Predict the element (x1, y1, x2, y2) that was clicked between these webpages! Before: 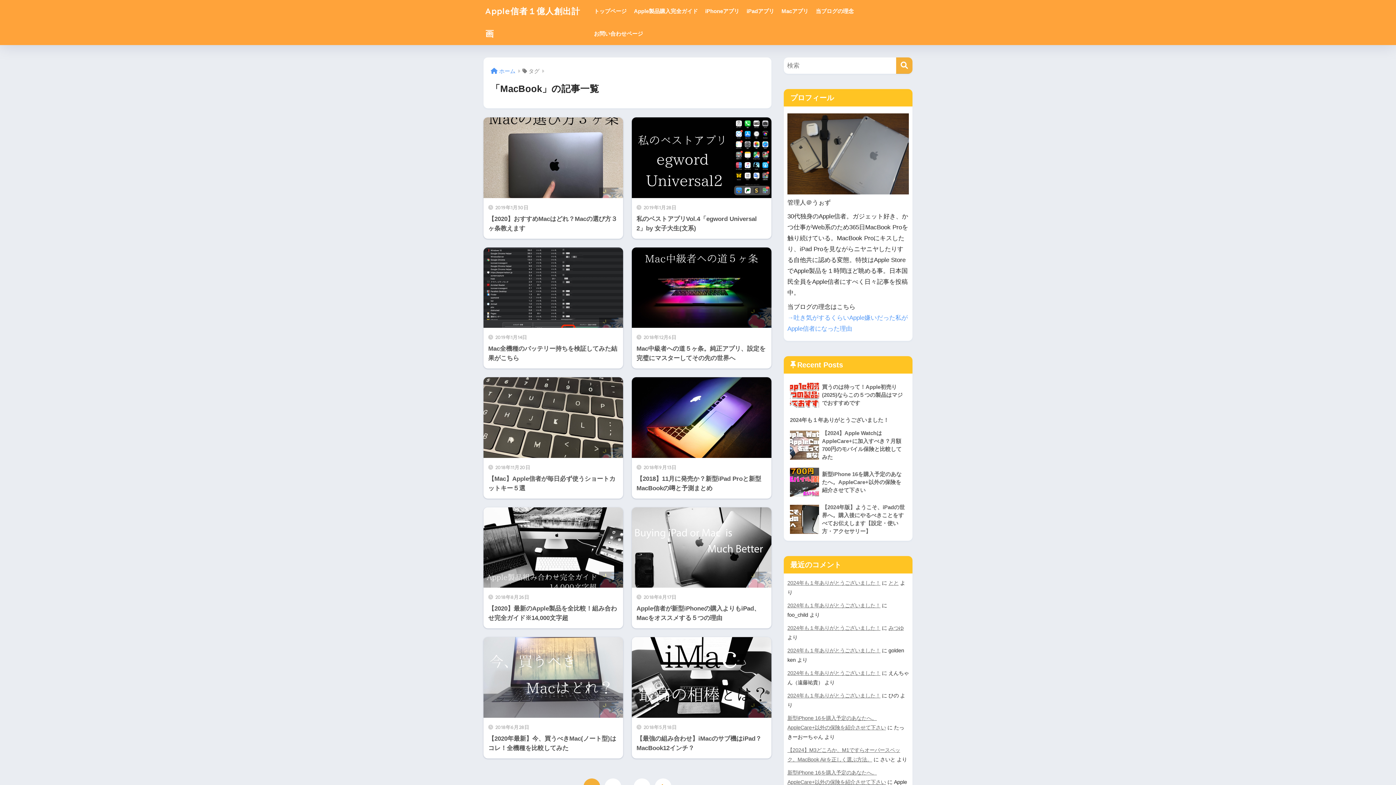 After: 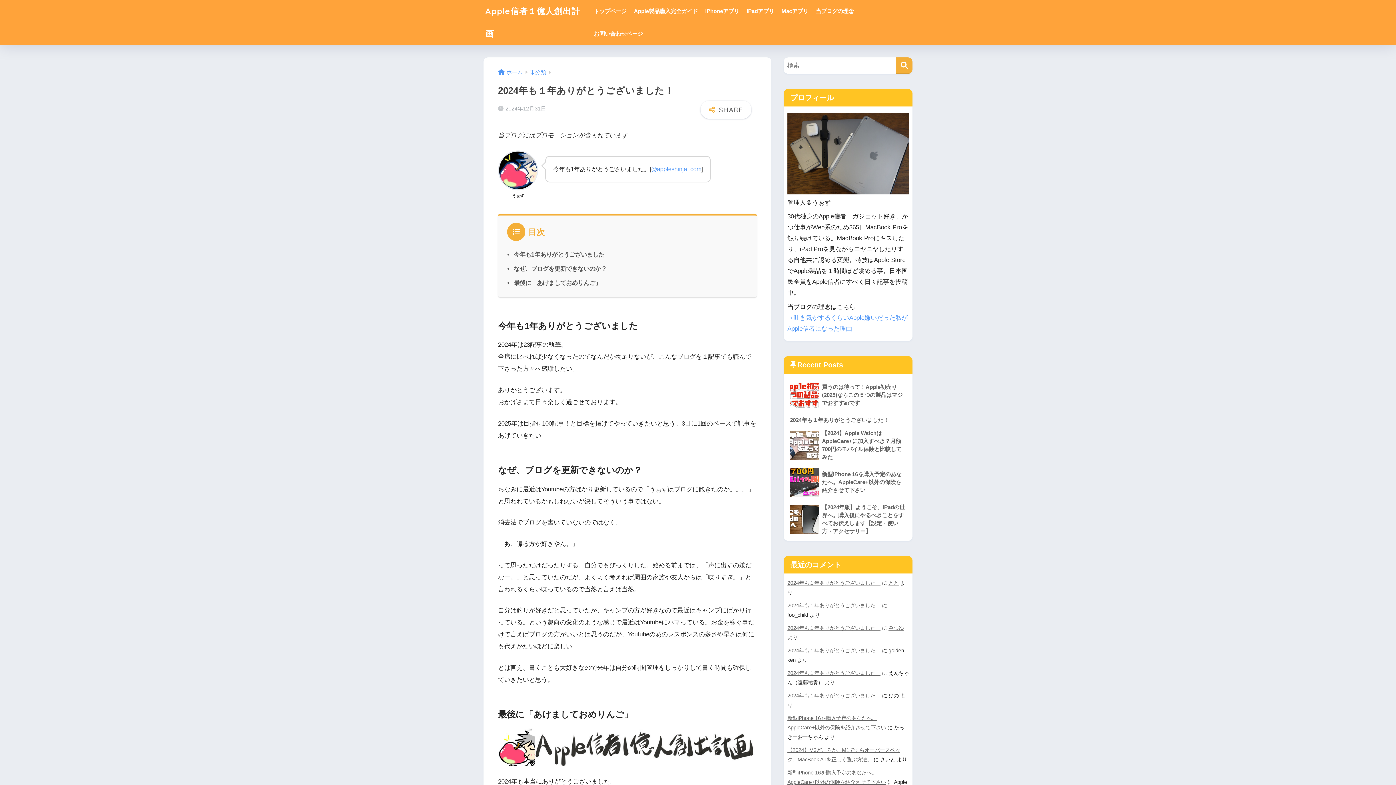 Action: bbox: (787, 413, 909, 426) label: 2024年も１年ありがとうございました！